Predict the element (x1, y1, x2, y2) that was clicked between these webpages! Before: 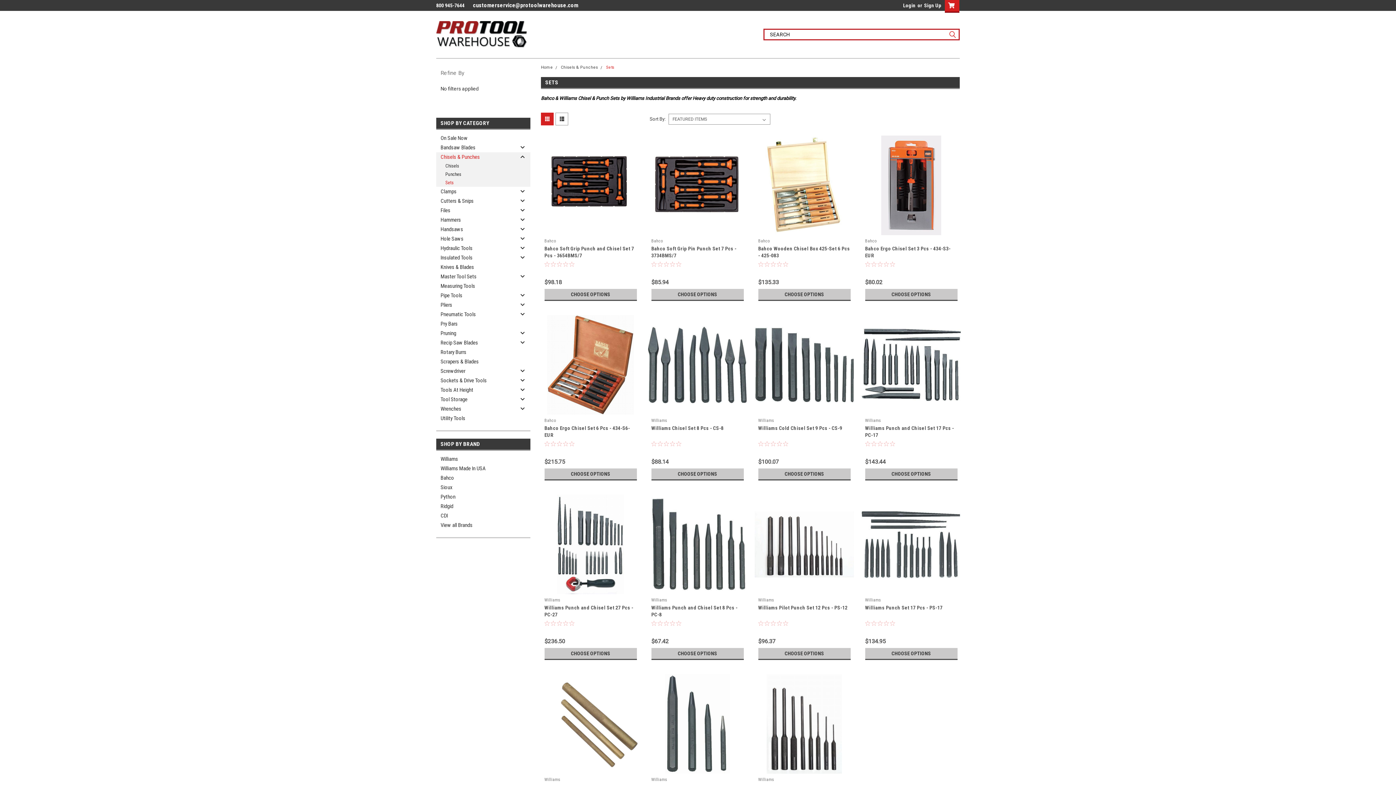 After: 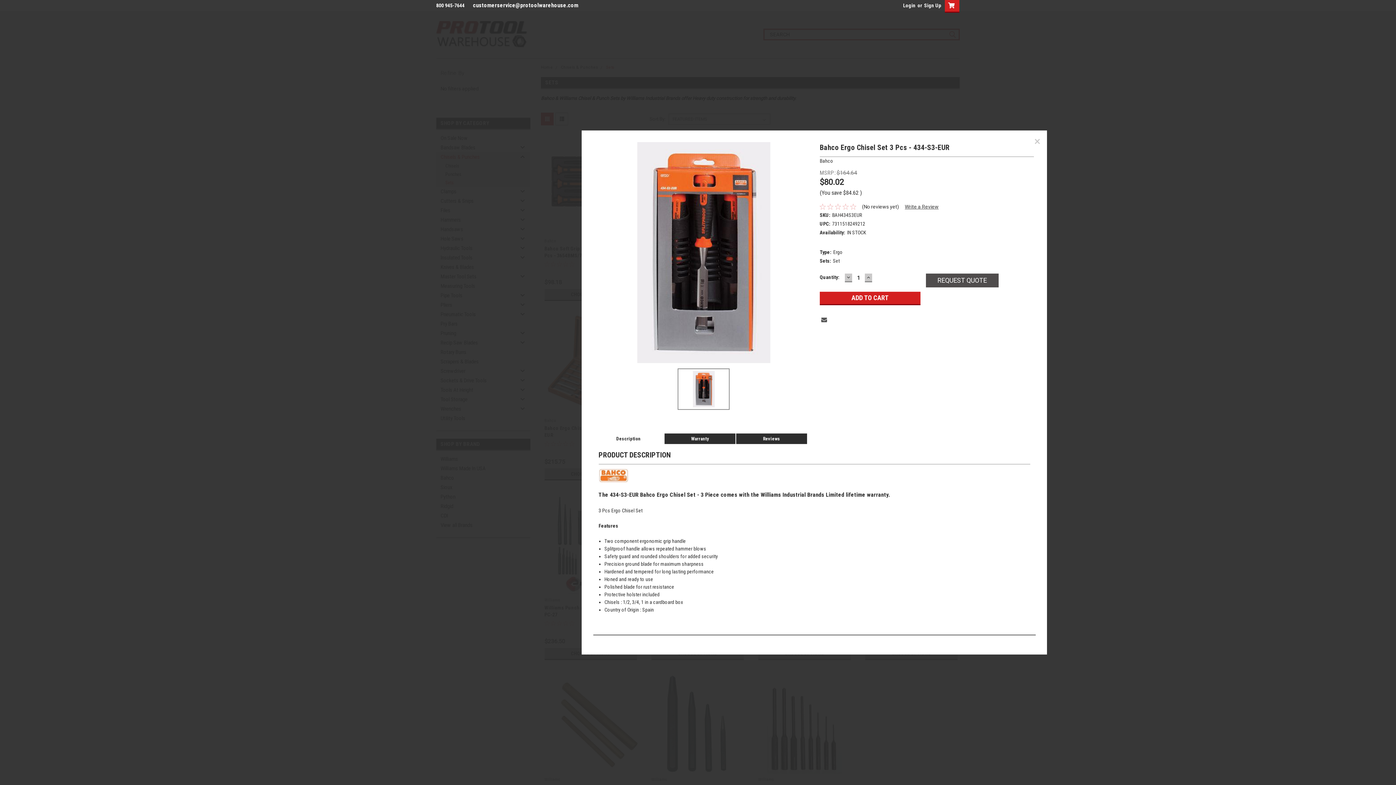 Action: label: Quick View bbox: (861, 224, 961, 235)